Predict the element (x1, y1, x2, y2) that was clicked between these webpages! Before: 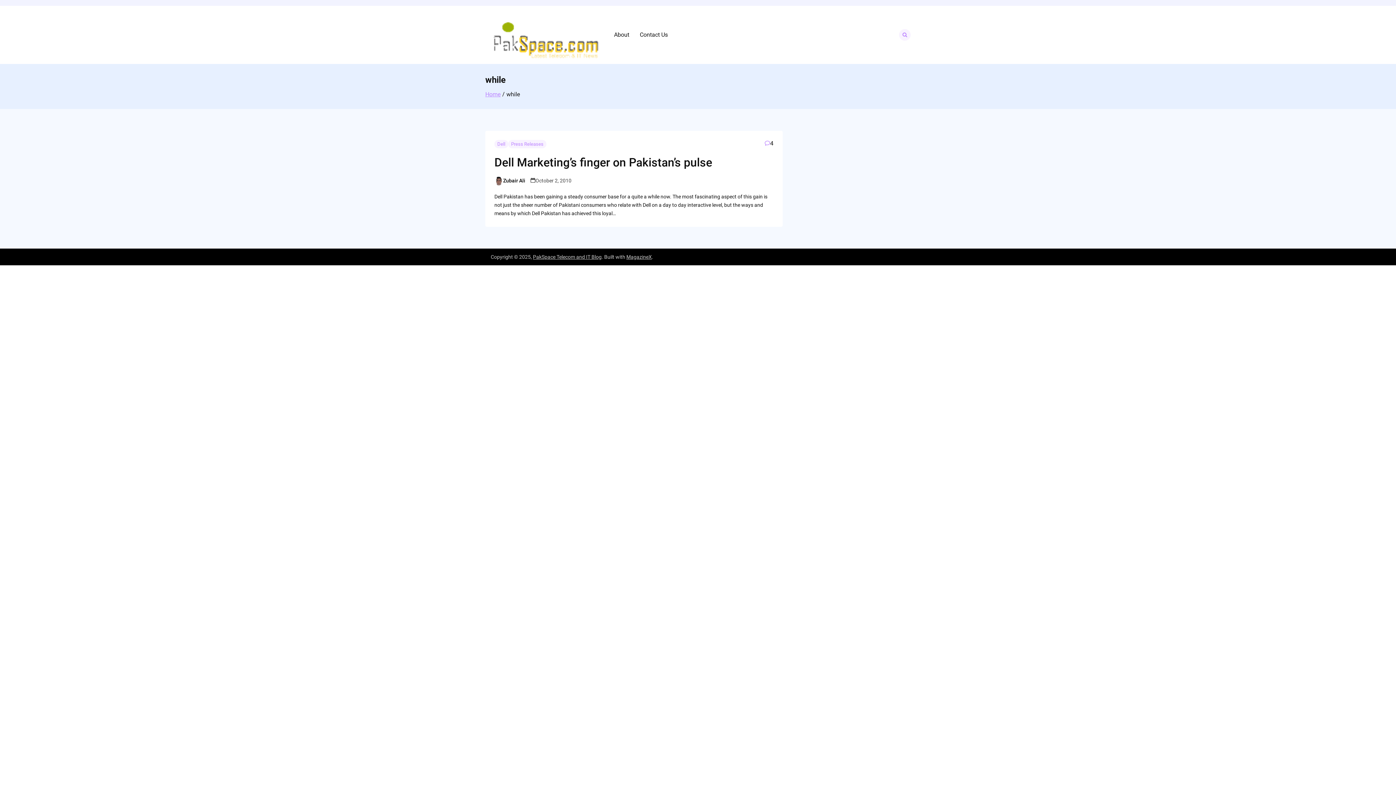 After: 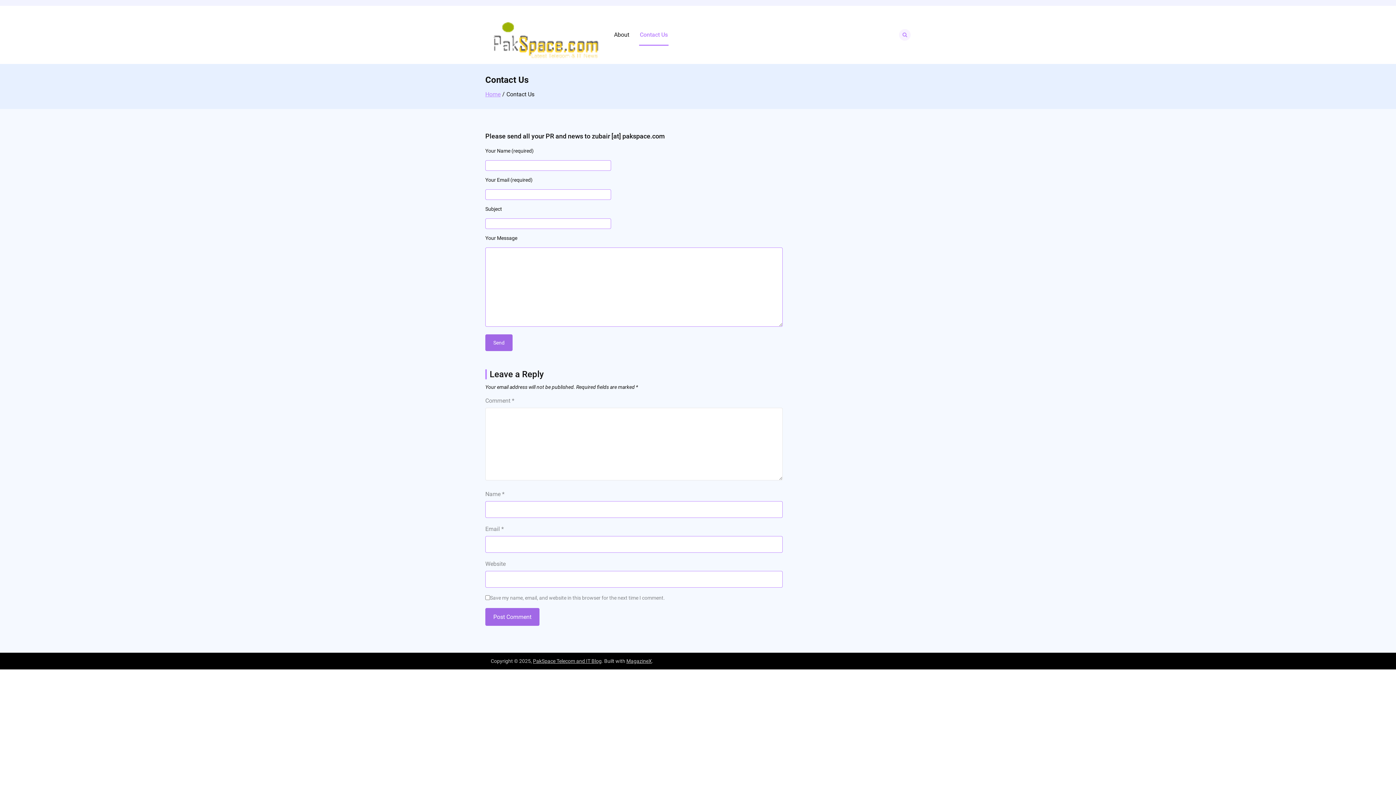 Action: label: Contact Us bbox: (639, 24, 668, 45)